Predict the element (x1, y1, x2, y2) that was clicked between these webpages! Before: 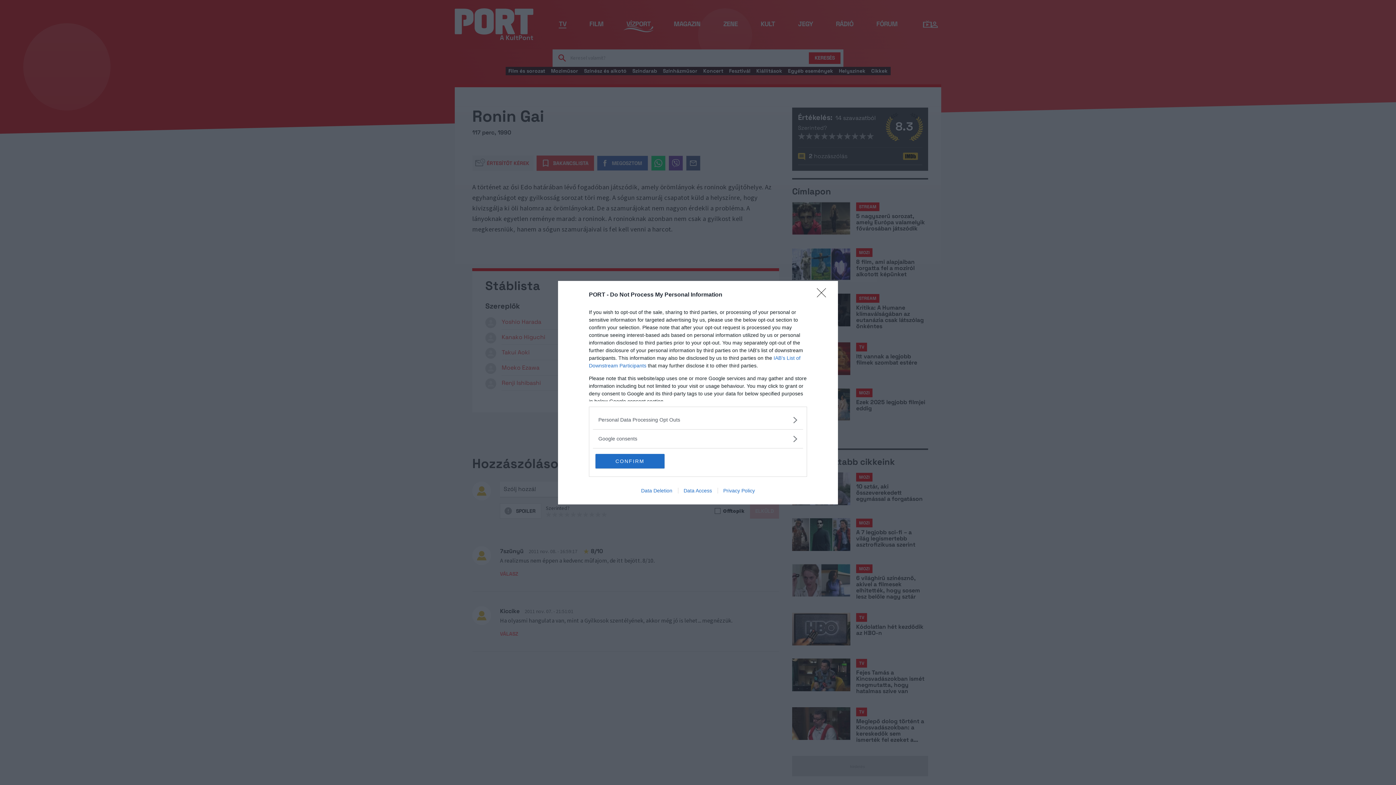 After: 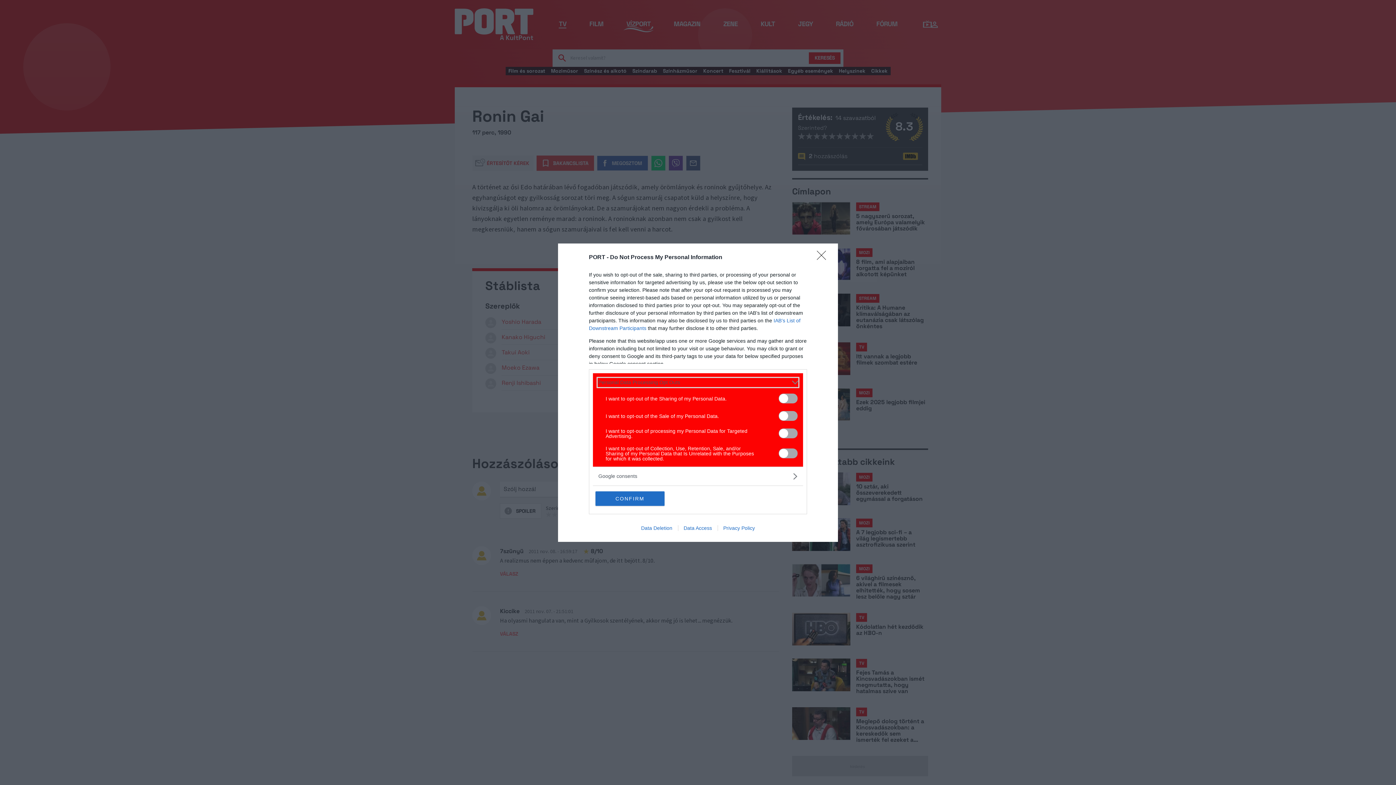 Action: label: Opt-Outs bbox: (598, 416, 797, 423)